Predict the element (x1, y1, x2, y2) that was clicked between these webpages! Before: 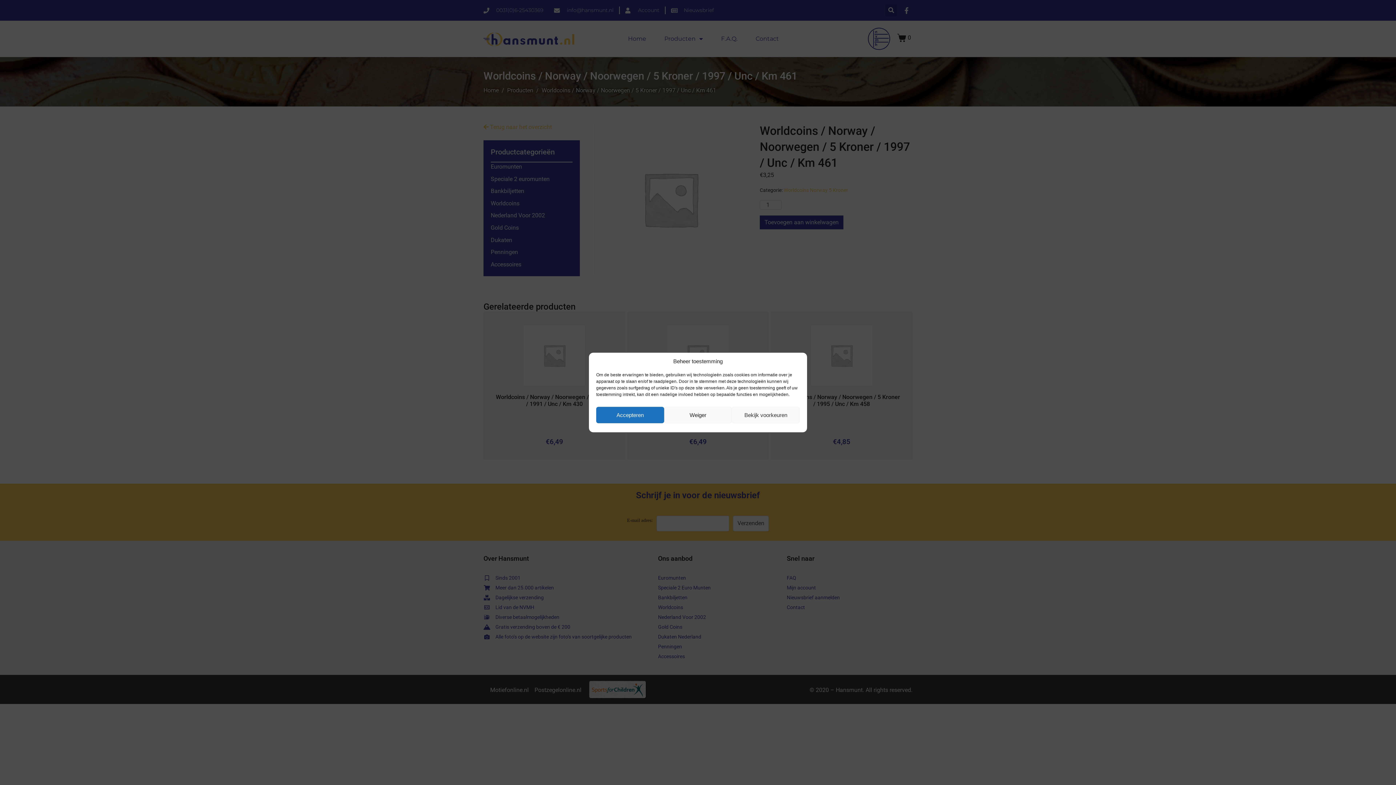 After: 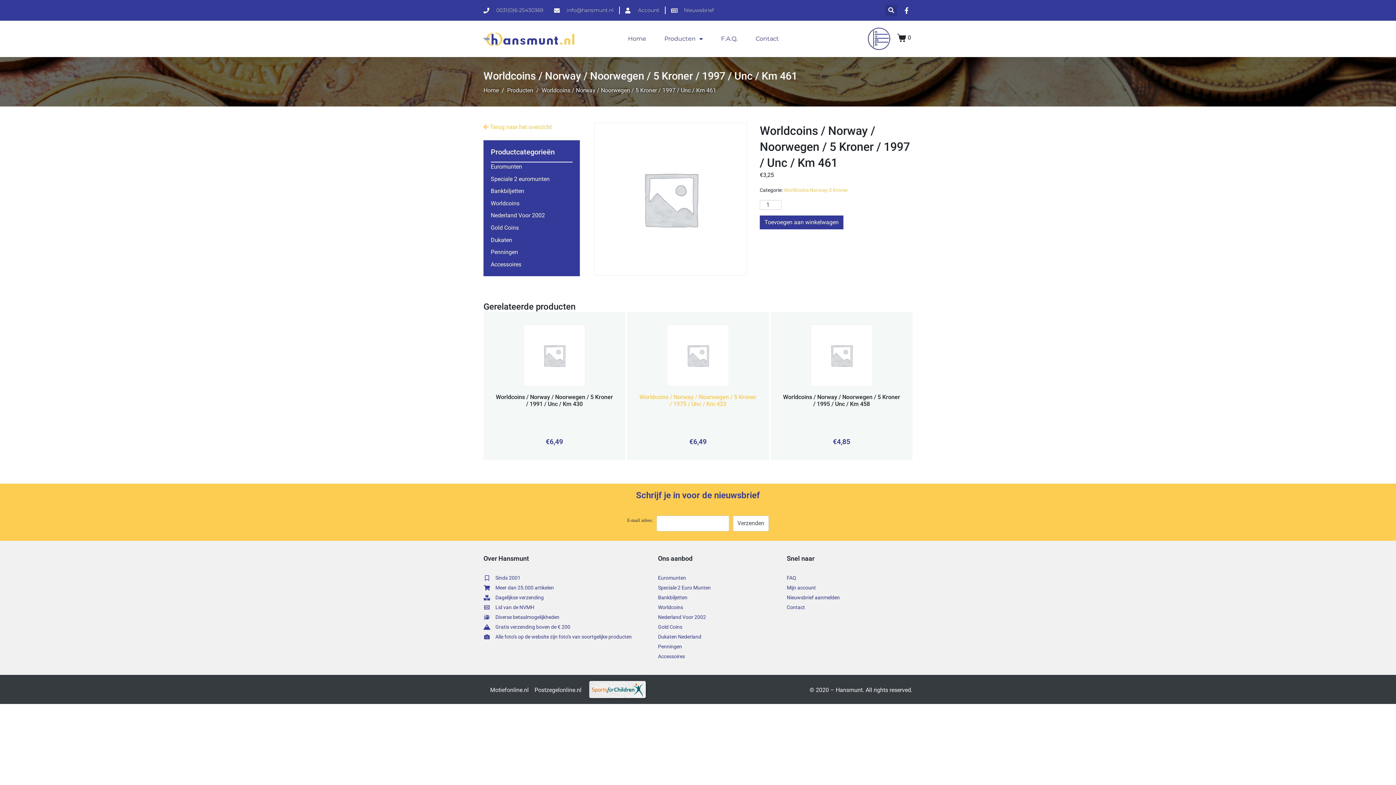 Action: label: Weiger bbox: (664, 407, 732, 423)